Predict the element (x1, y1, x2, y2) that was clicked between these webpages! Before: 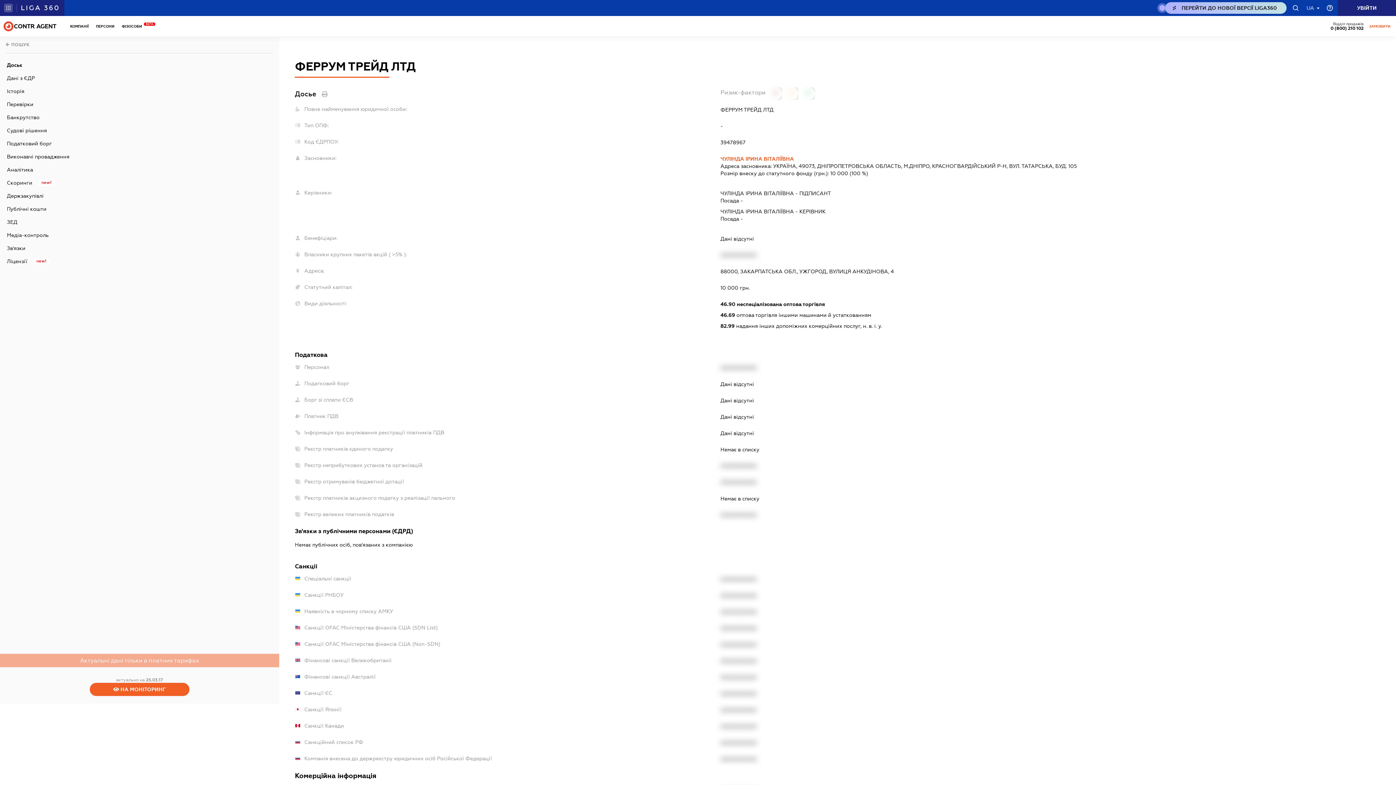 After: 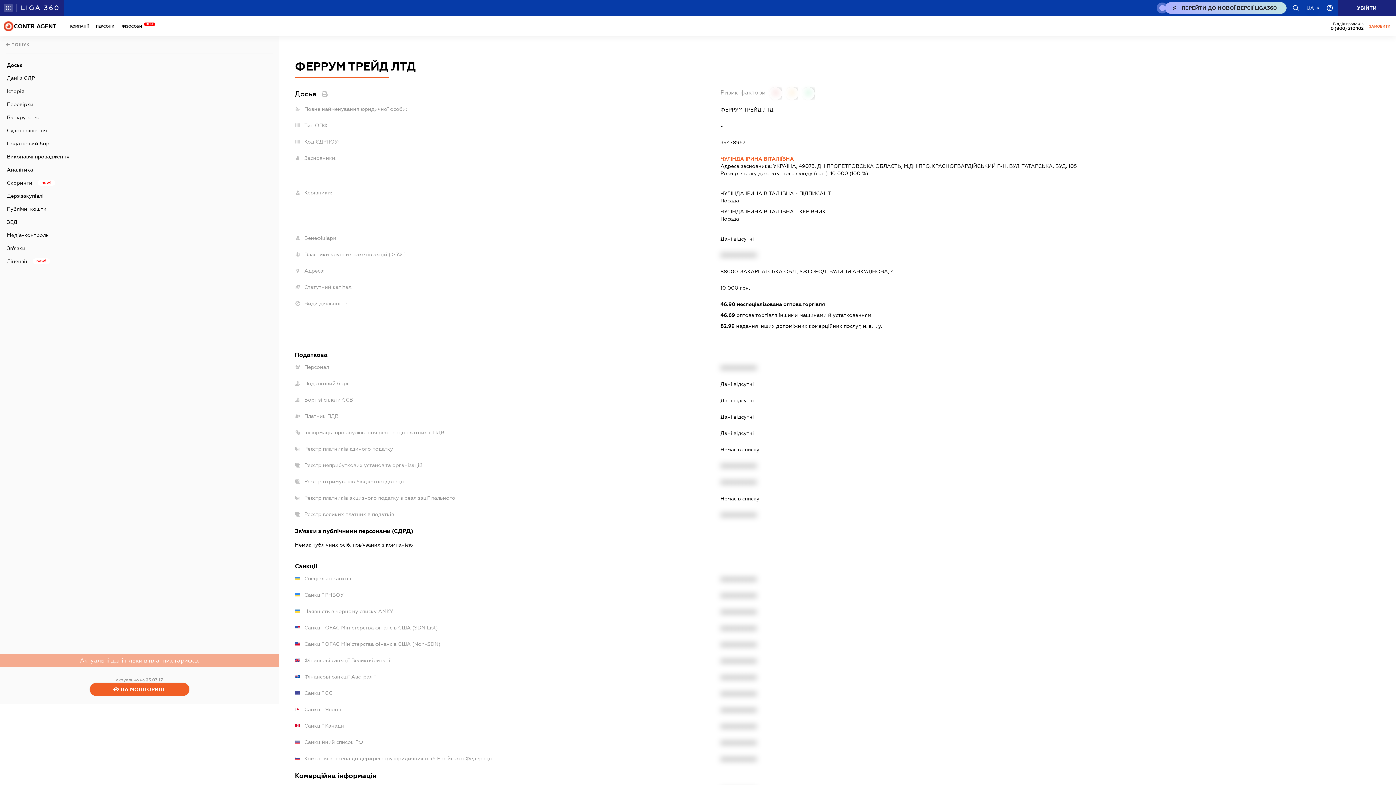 Action: label: NEW_LIGA360_BTN.TITLE_DESK bbox: (1165, 2, 1286, 13)